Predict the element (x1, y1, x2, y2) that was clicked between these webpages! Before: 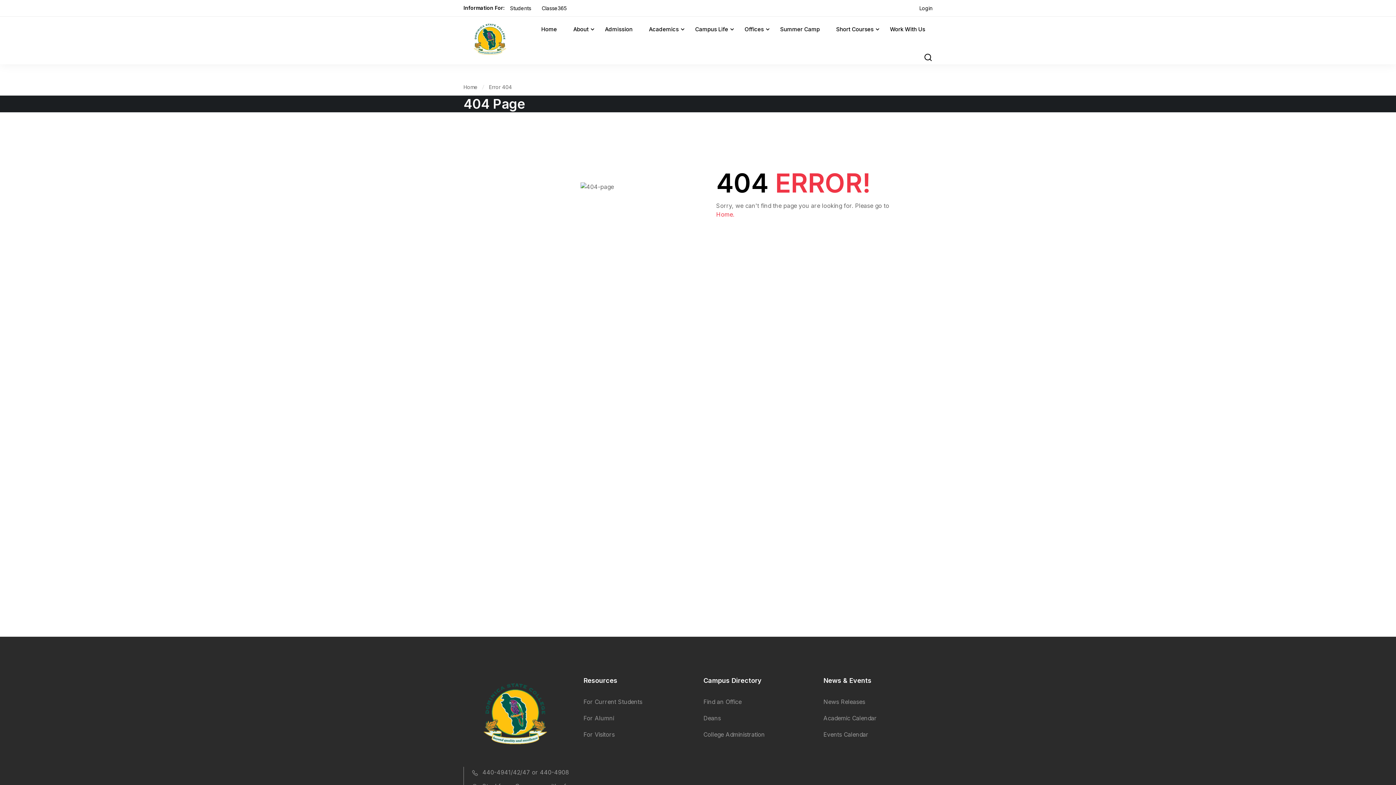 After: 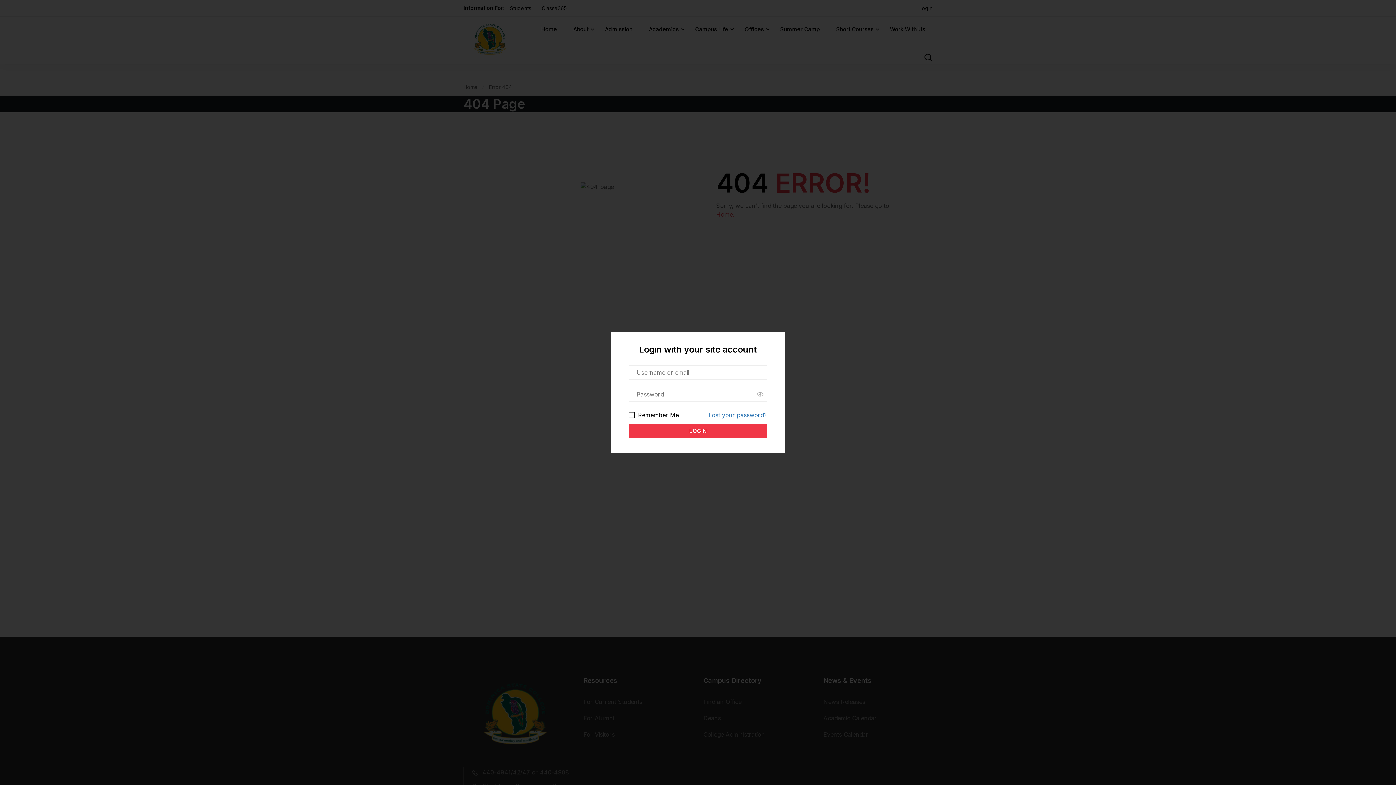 Action: bbox: (914, 4, 938, 11) label: Login